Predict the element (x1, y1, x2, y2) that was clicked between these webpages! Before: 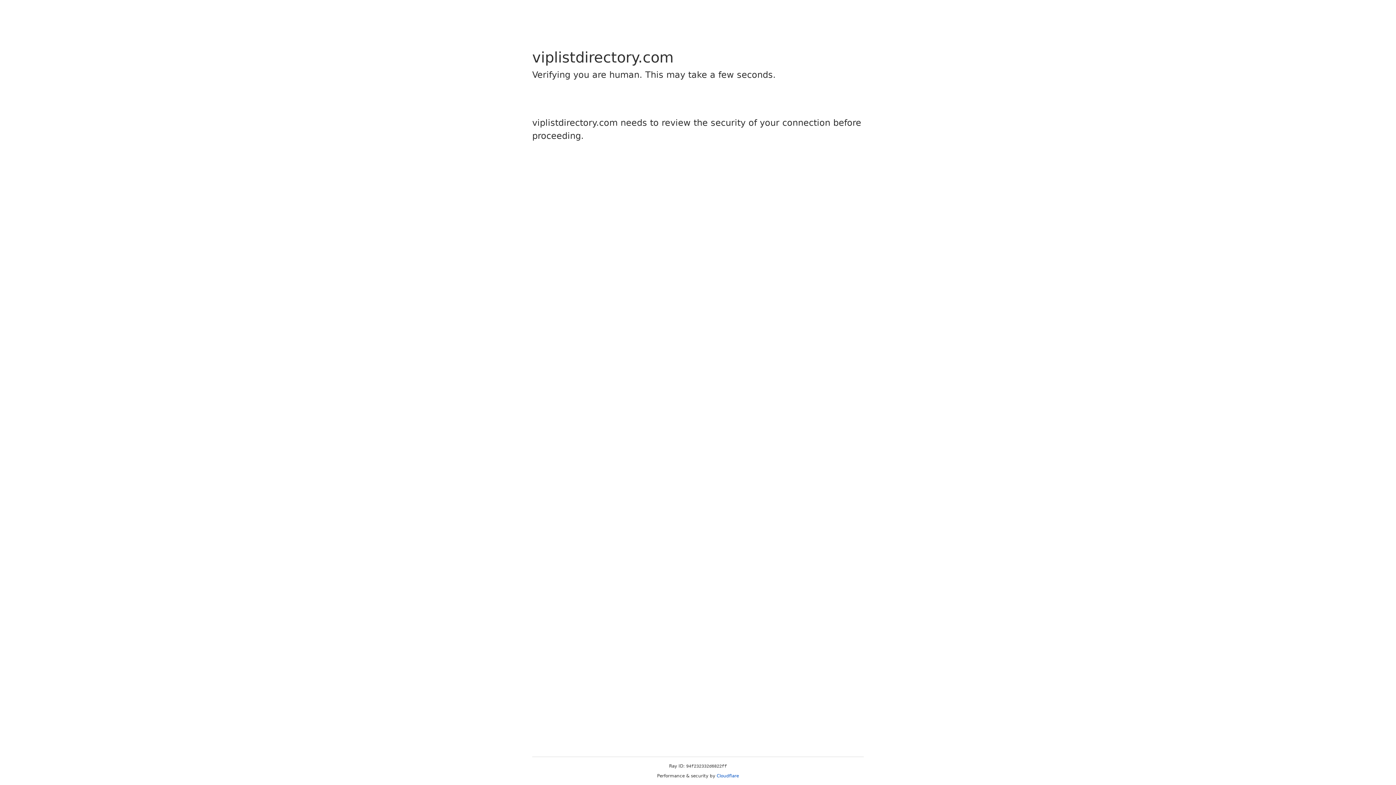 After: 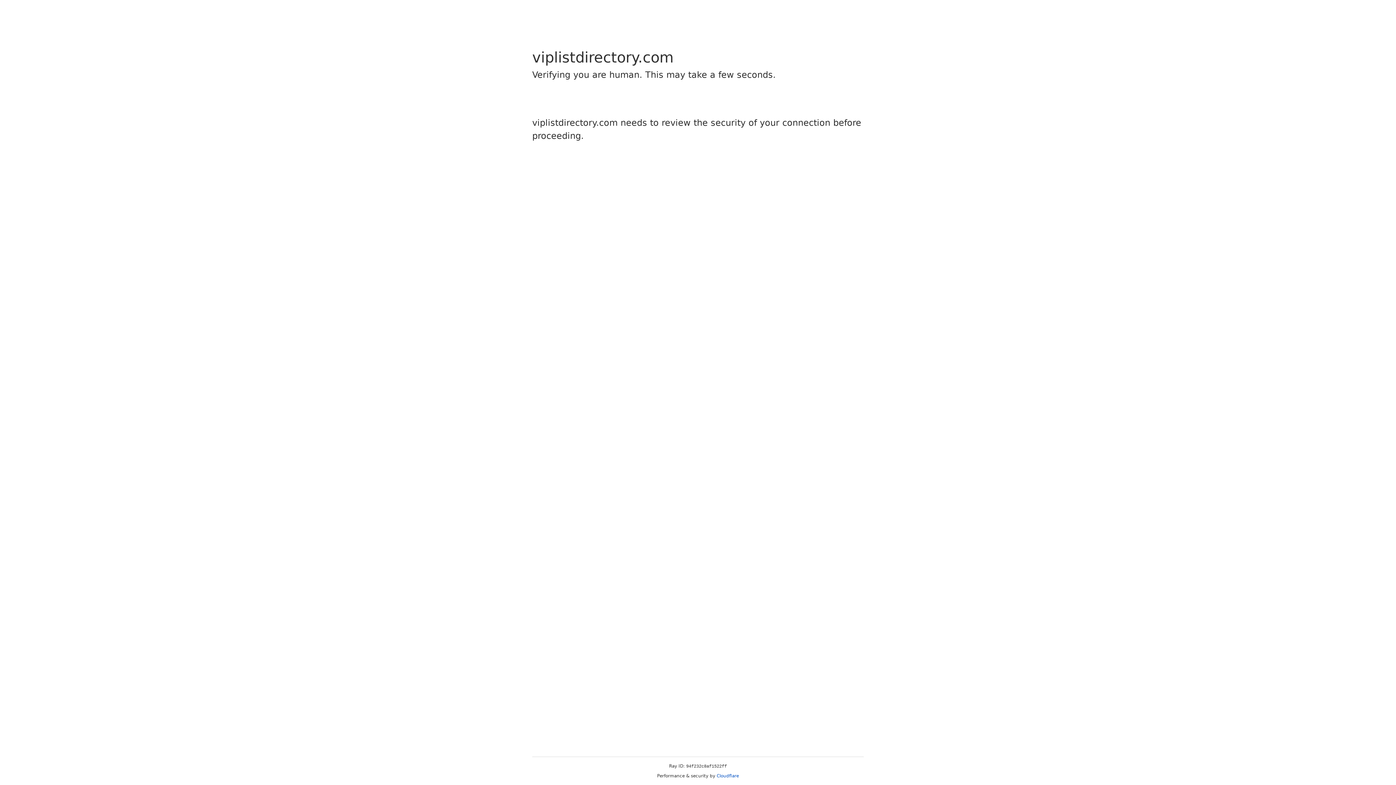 Action: label: Cloudflare bbox: (716, 773, 739, 778)